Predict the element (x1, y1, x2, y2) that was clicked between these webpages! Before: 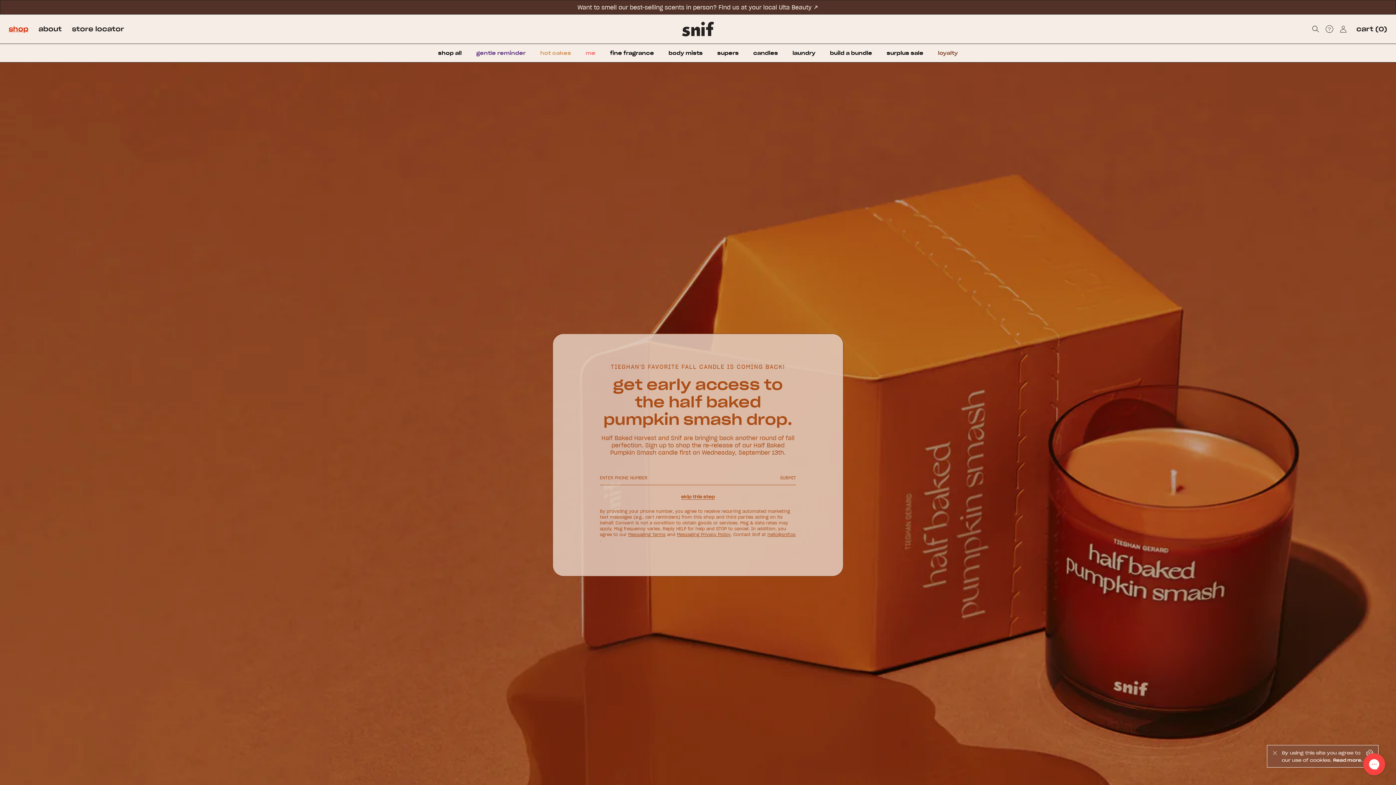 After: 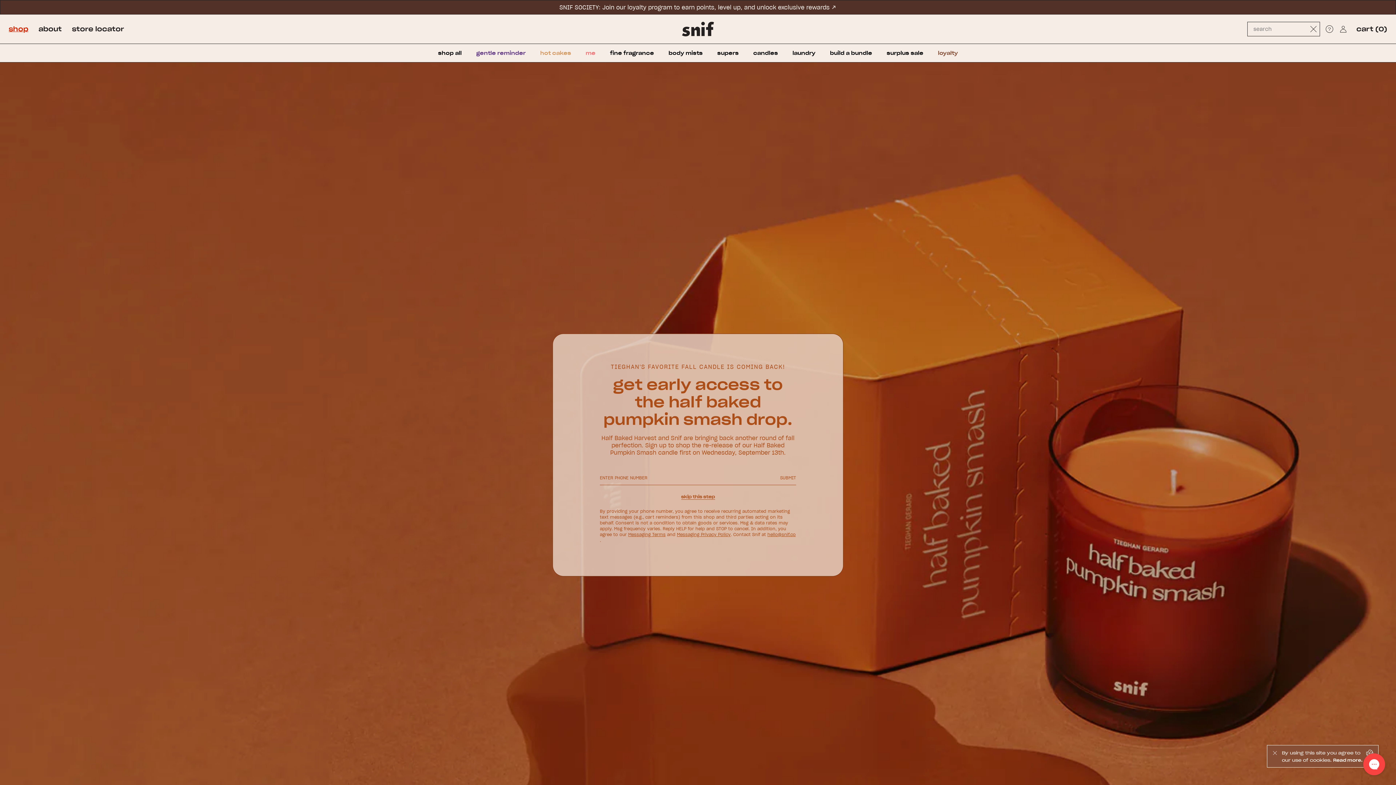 Action: bbox: (1311, 24, 1320, 33) label: Search